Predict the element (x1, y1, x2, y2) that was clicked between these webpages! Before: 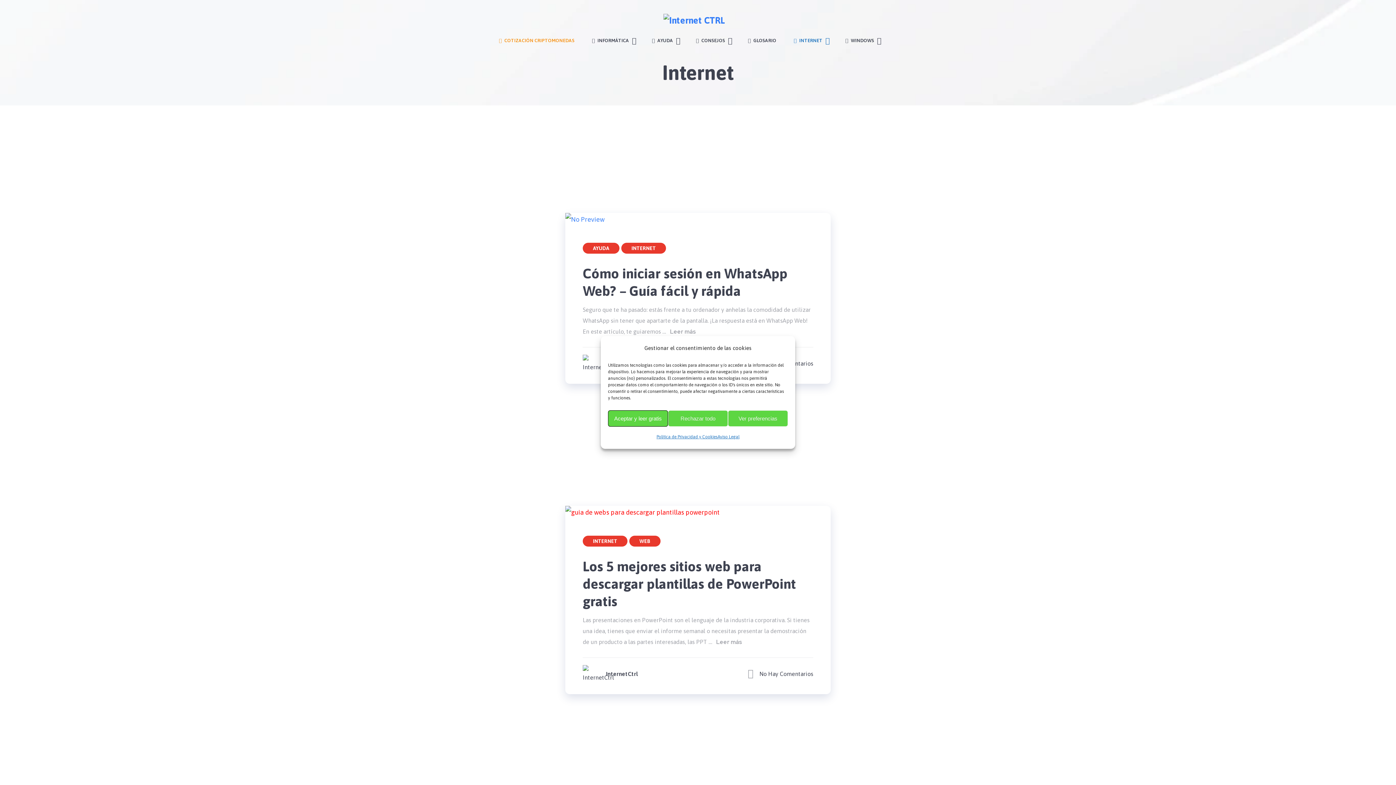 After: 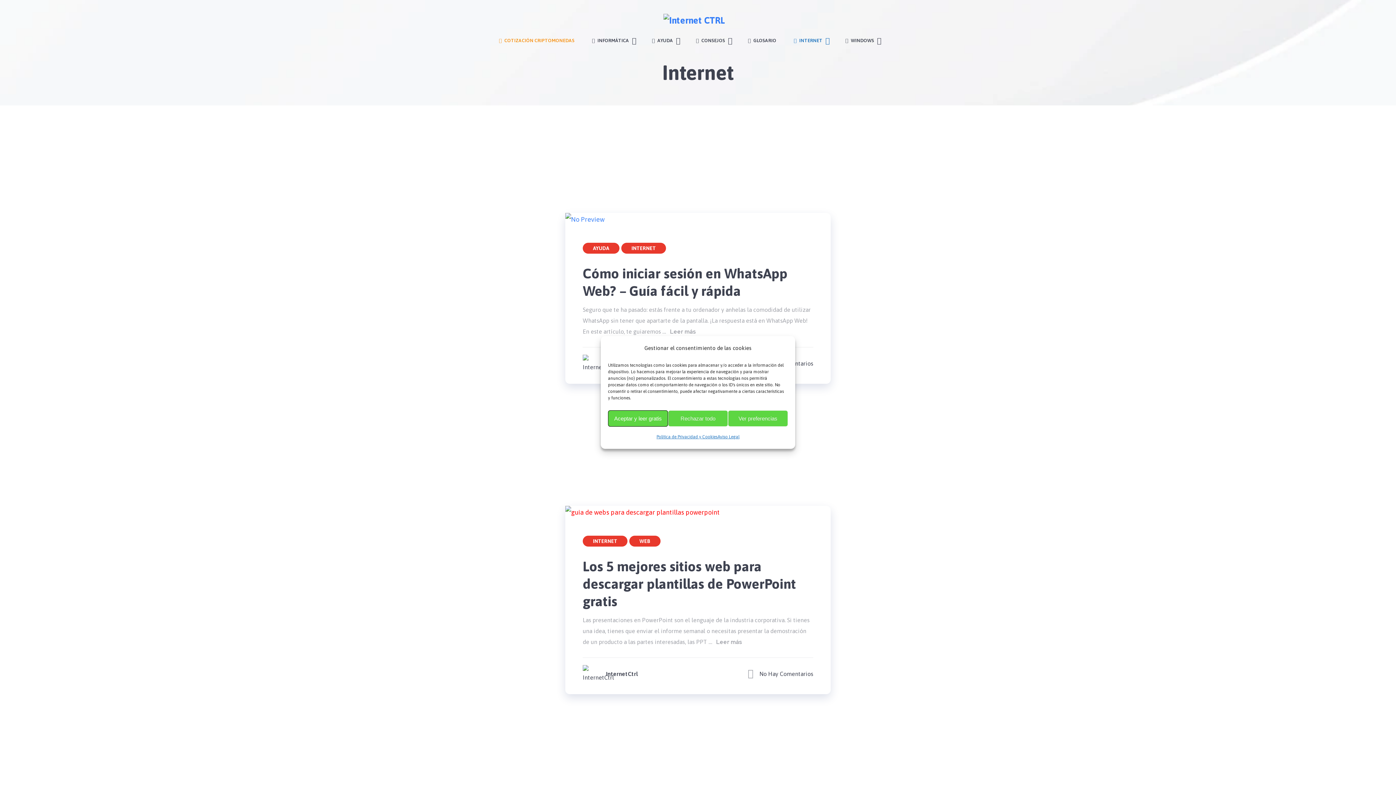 Action: bbox: (794, 34, 828, 47) label:  INTERNET